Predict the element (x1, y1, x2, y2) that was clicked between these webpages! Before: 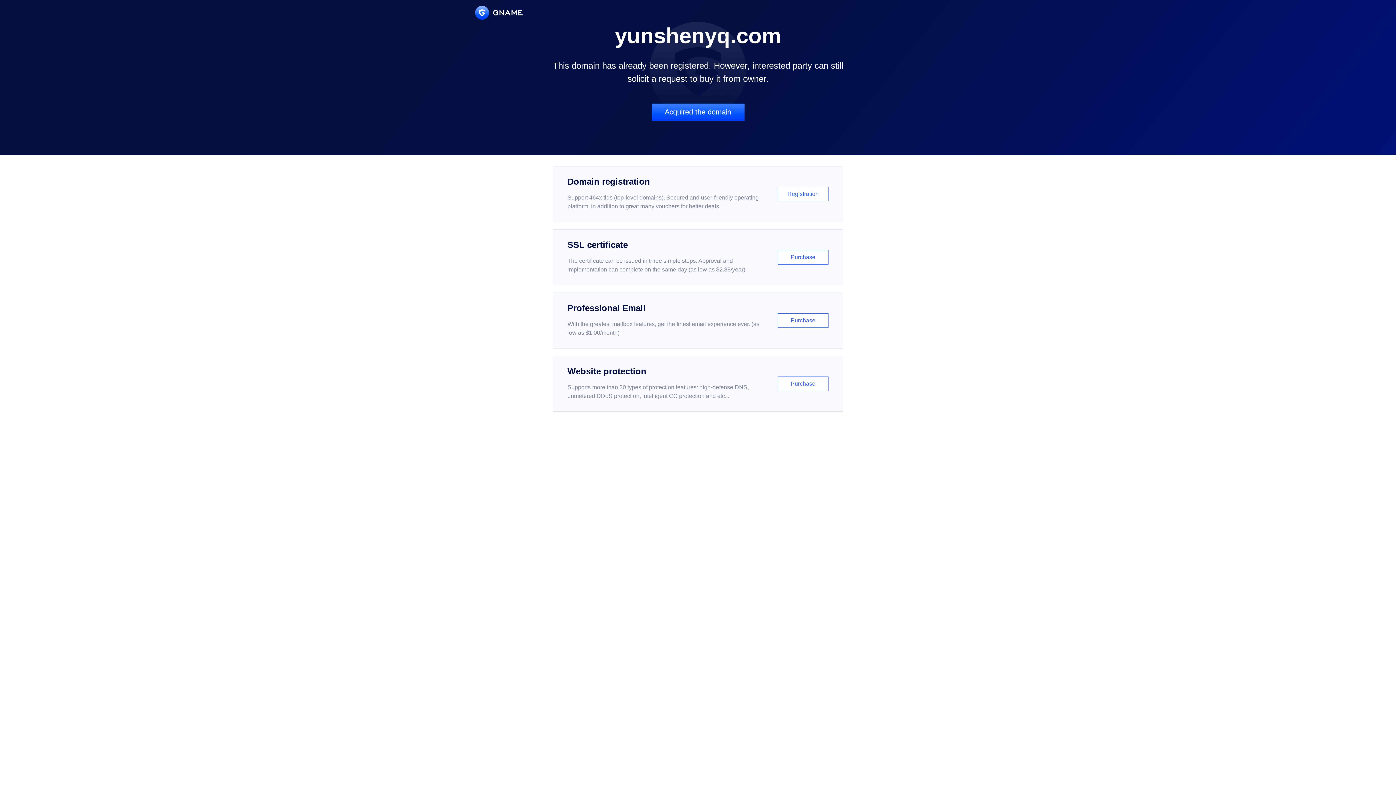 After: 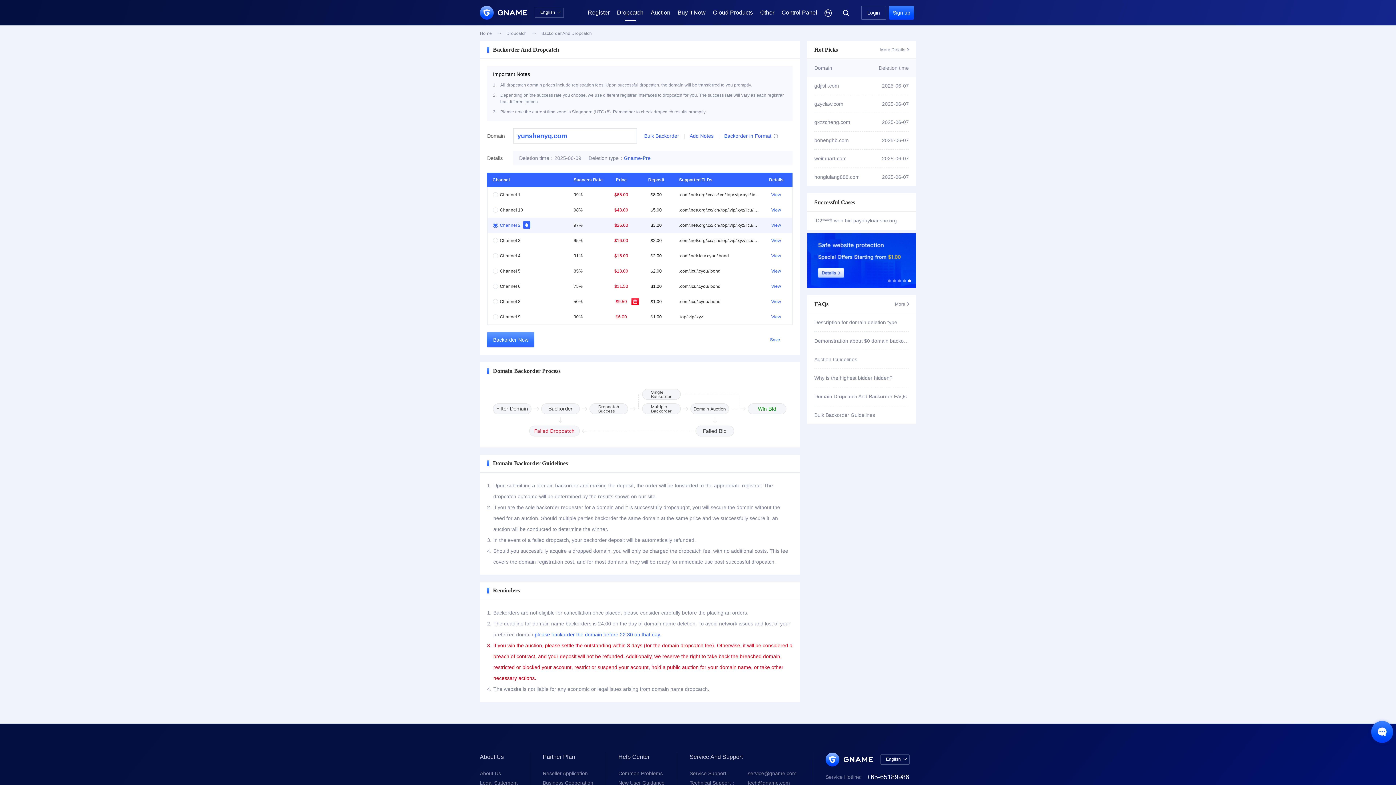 Action: label: Acquired the domain bbox: (651, 103, 744, 121)